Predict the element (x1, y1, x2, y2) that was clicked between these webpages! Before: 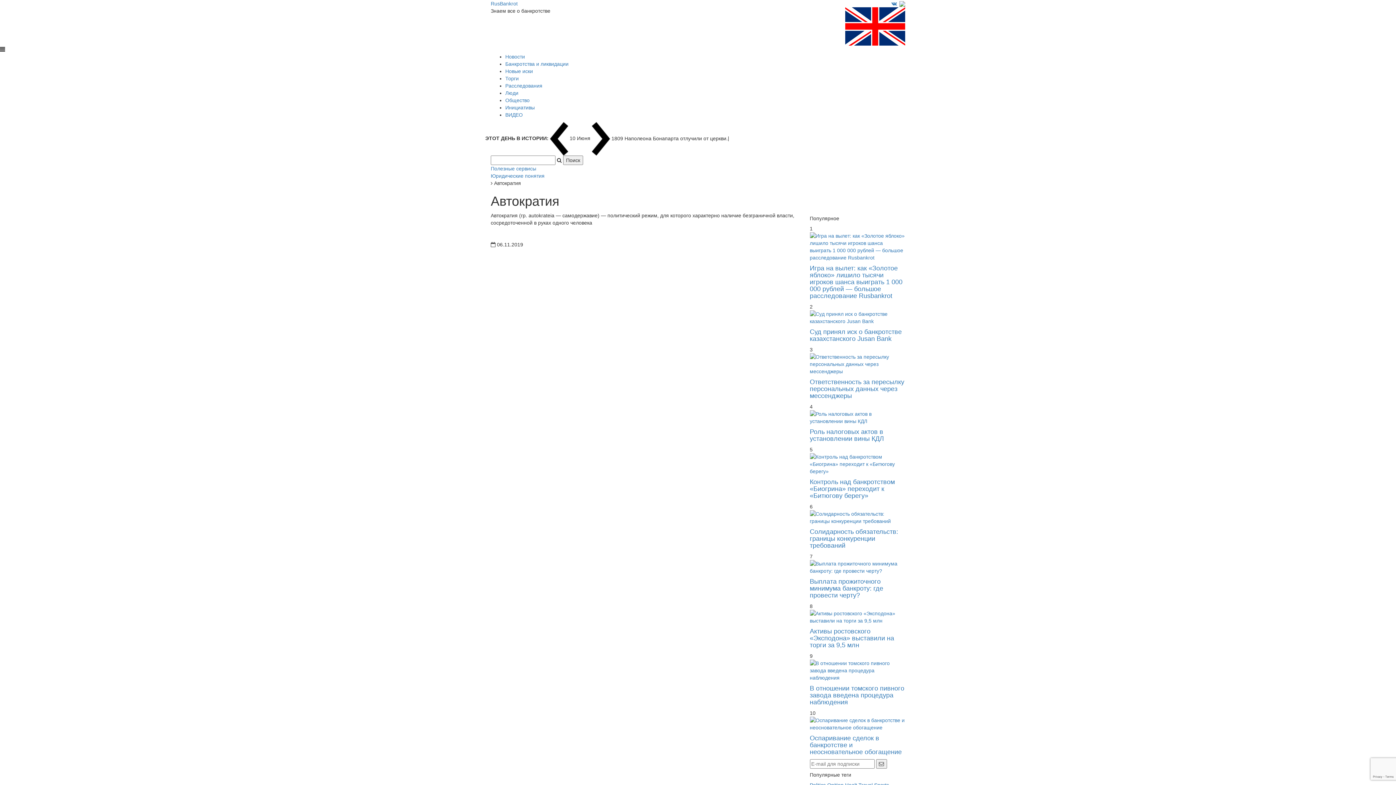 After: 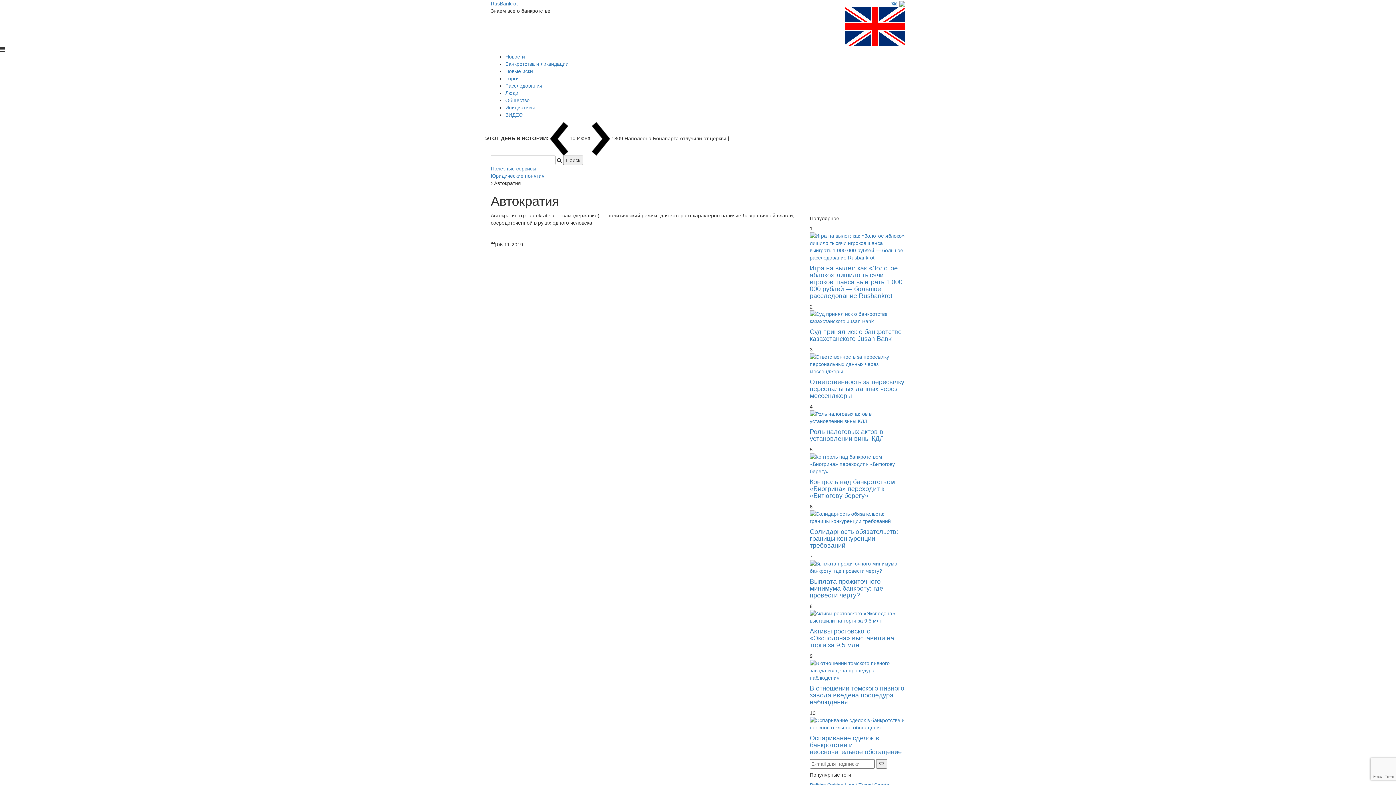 Action: bbox: (881, 0, 890, 6)